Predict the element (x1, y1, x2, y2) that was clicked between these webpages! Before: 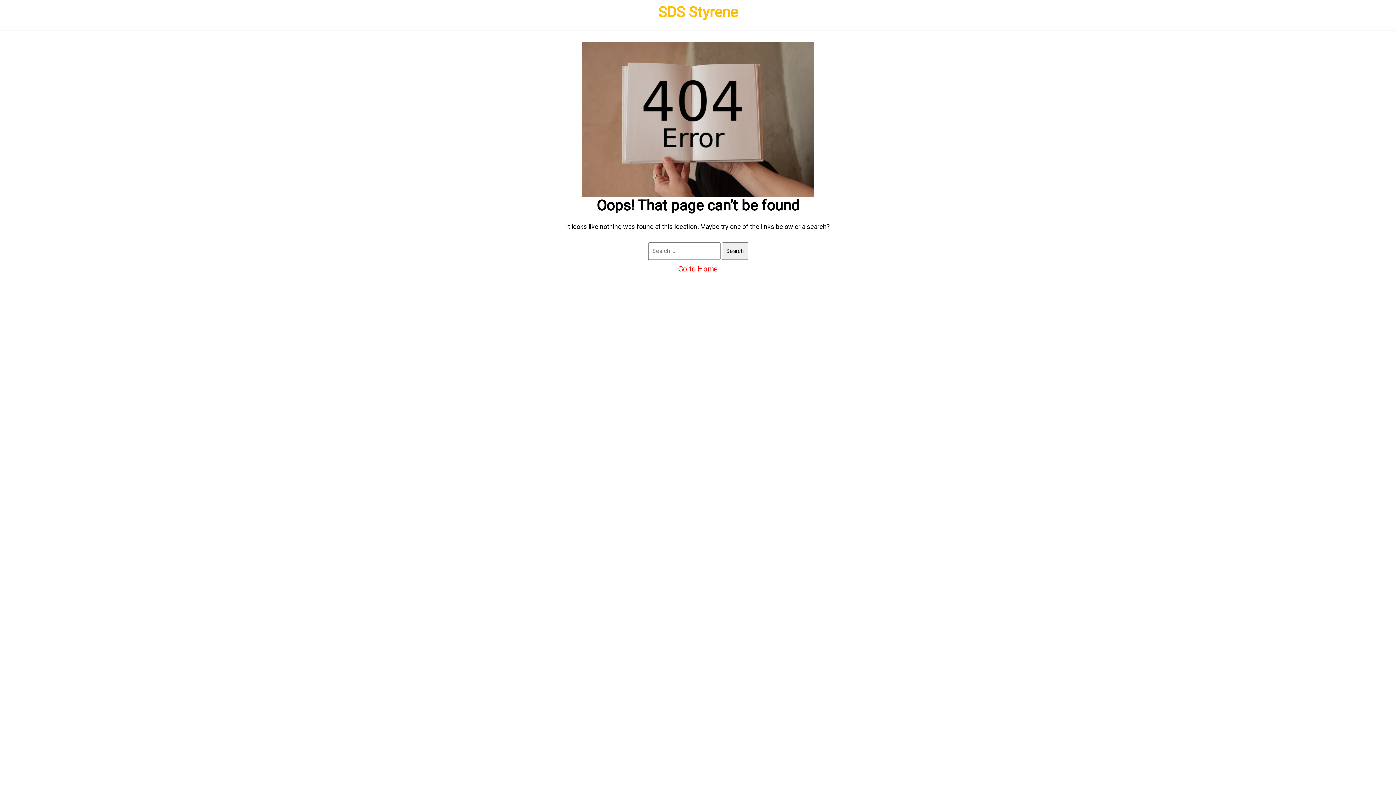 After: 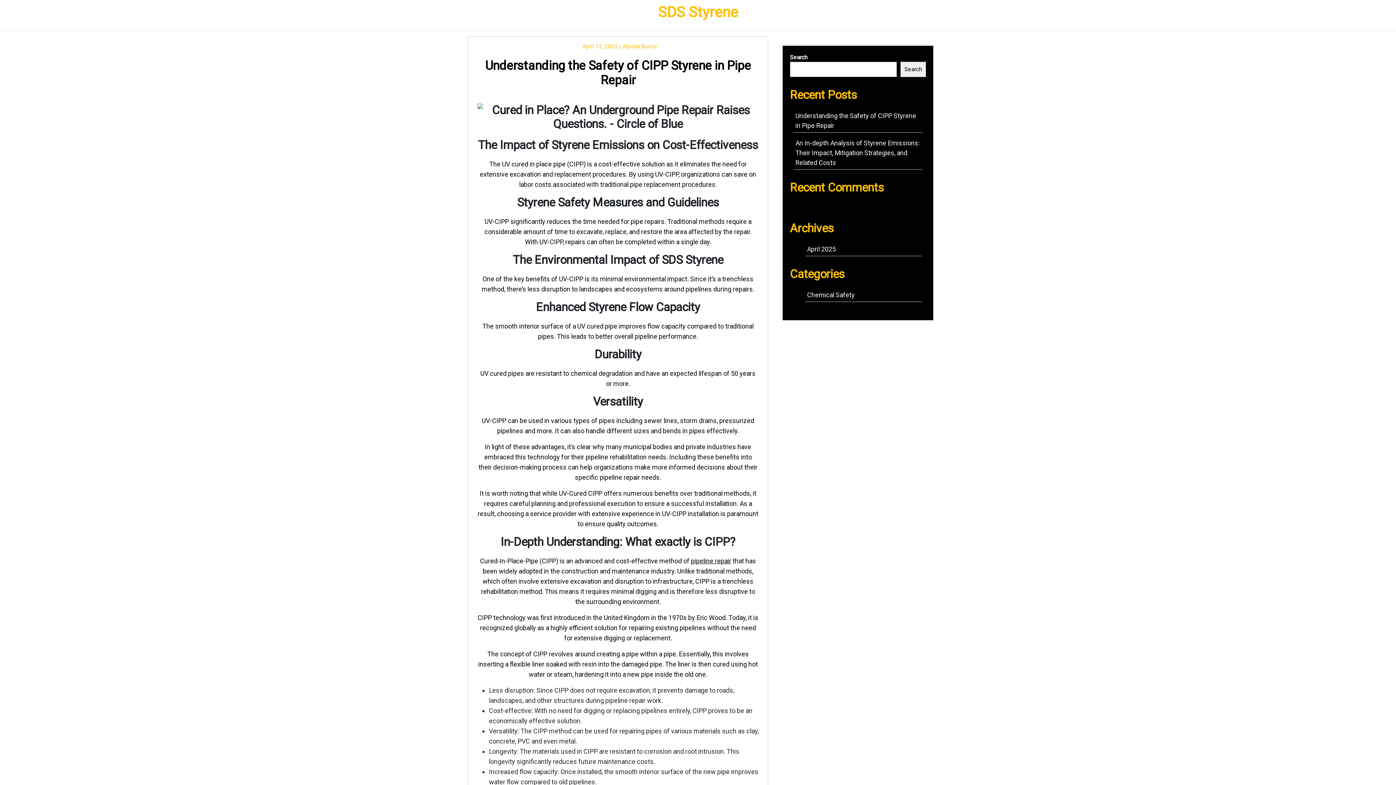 Action: label: SDS Styrene bbox: (658, 3, 738, 20)